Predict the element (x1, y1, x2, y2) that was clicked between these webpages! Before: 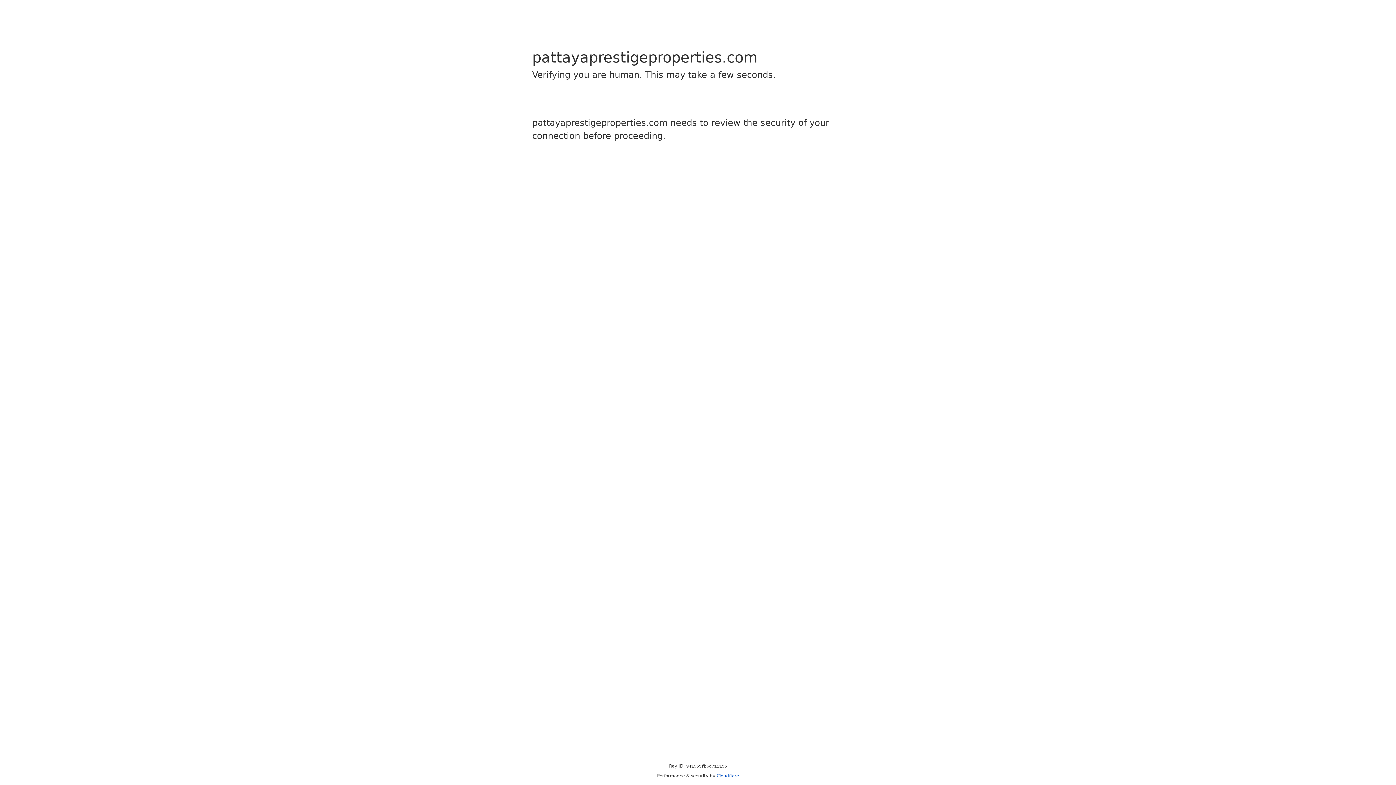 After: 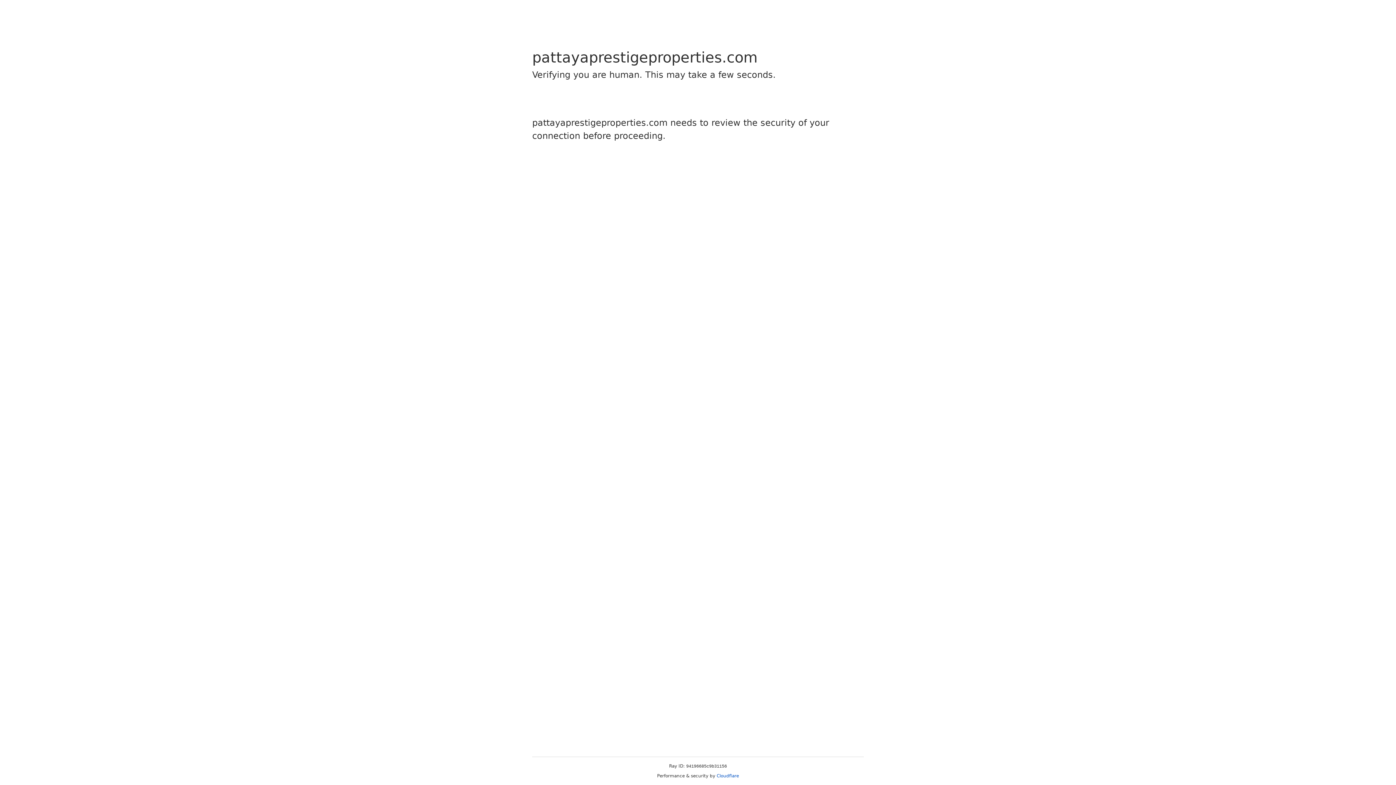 Action: label: Cloudflare bbox: (716, 773, 739, 778)